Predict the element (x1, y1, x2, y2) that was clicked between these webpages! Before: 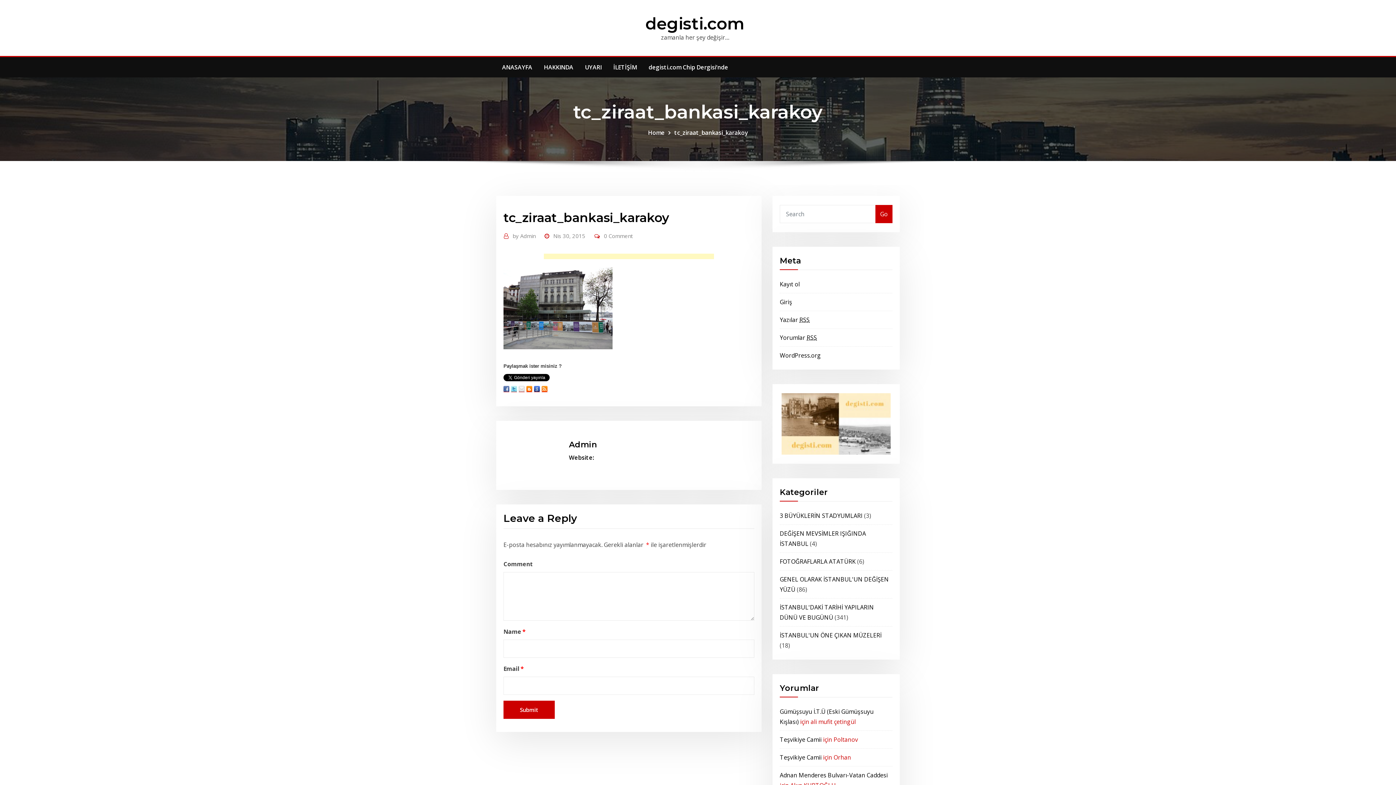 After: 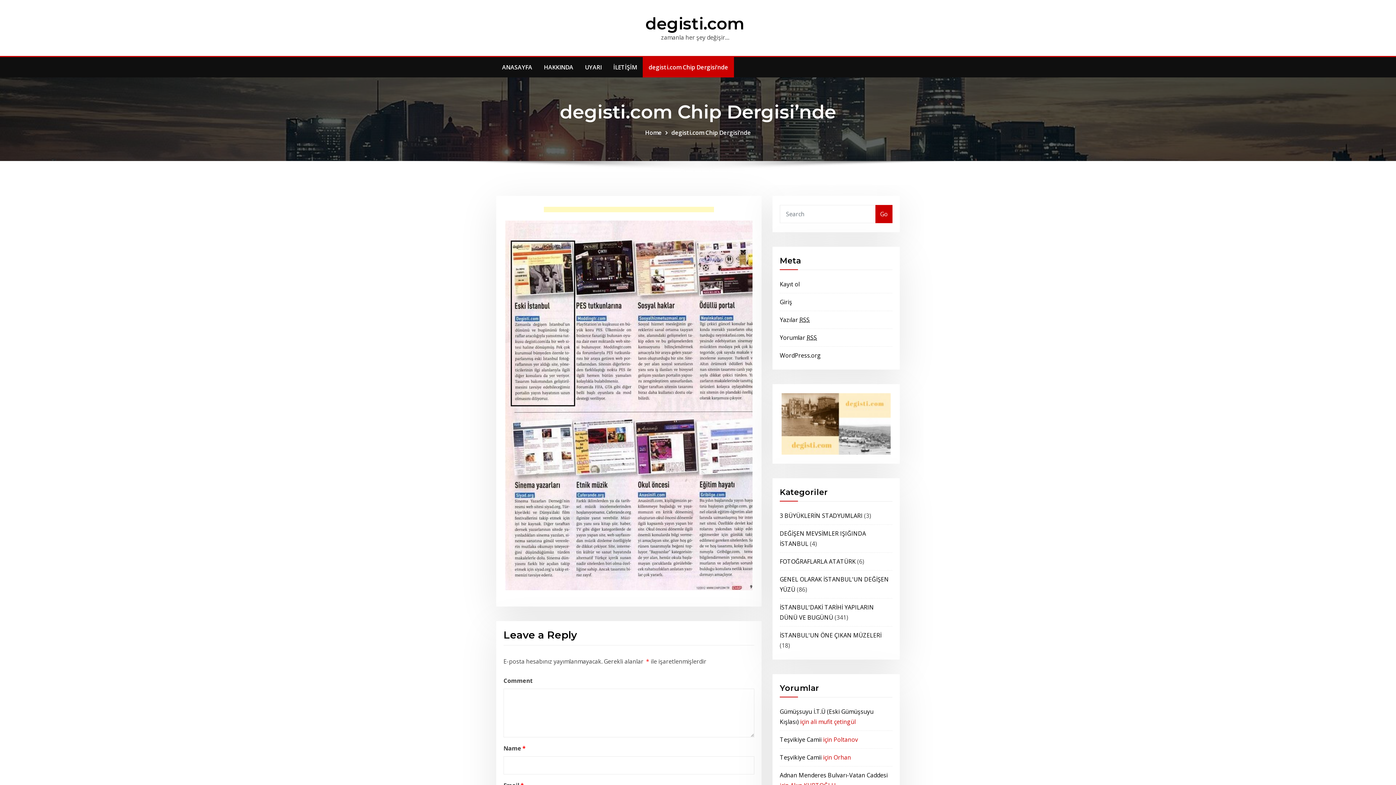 Action: label: degisti.com Chip Dergisi’nde bbox: (642, 57, 734, 77)